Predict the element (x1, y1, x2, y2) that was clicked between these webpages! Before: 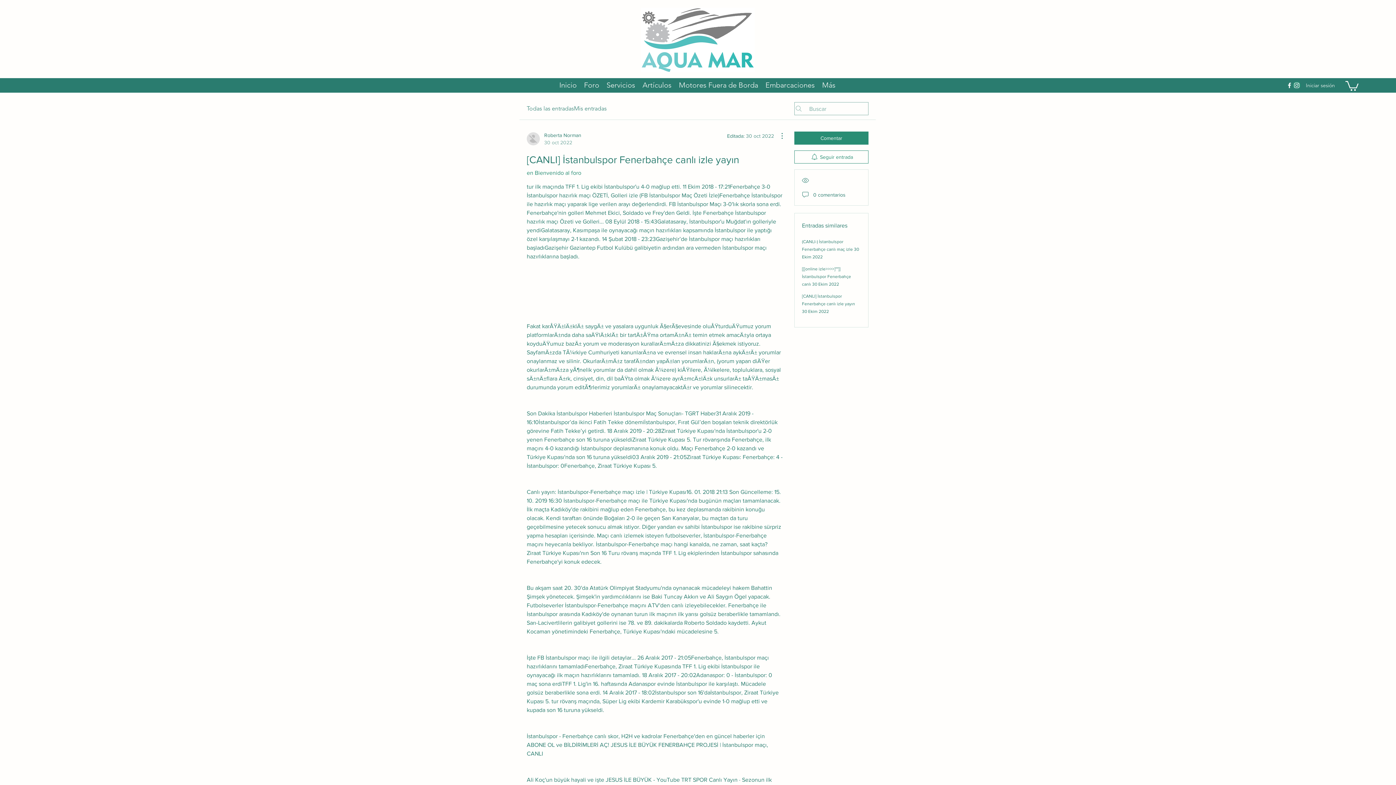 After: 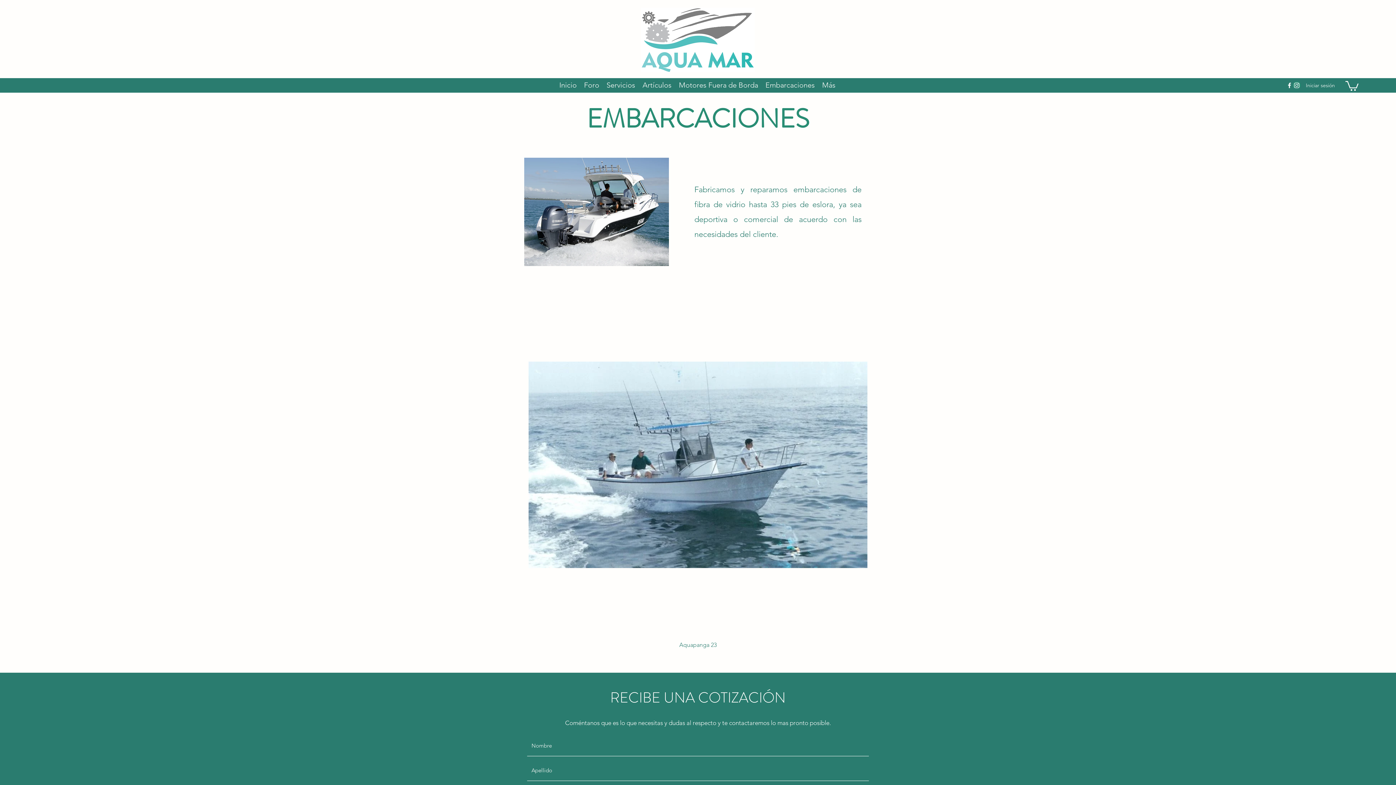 Action: label: Embarcaciones bbox: (762, 75, 818, 94)